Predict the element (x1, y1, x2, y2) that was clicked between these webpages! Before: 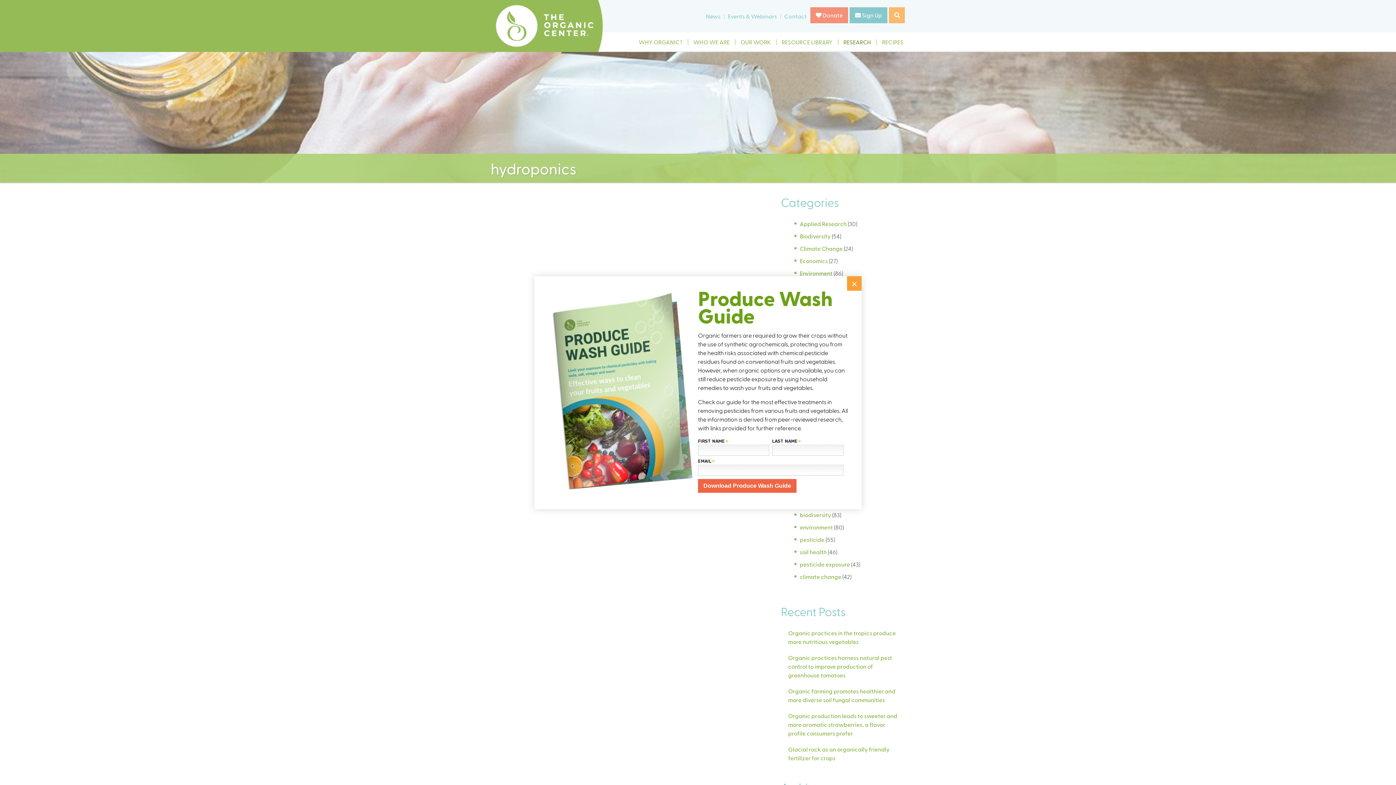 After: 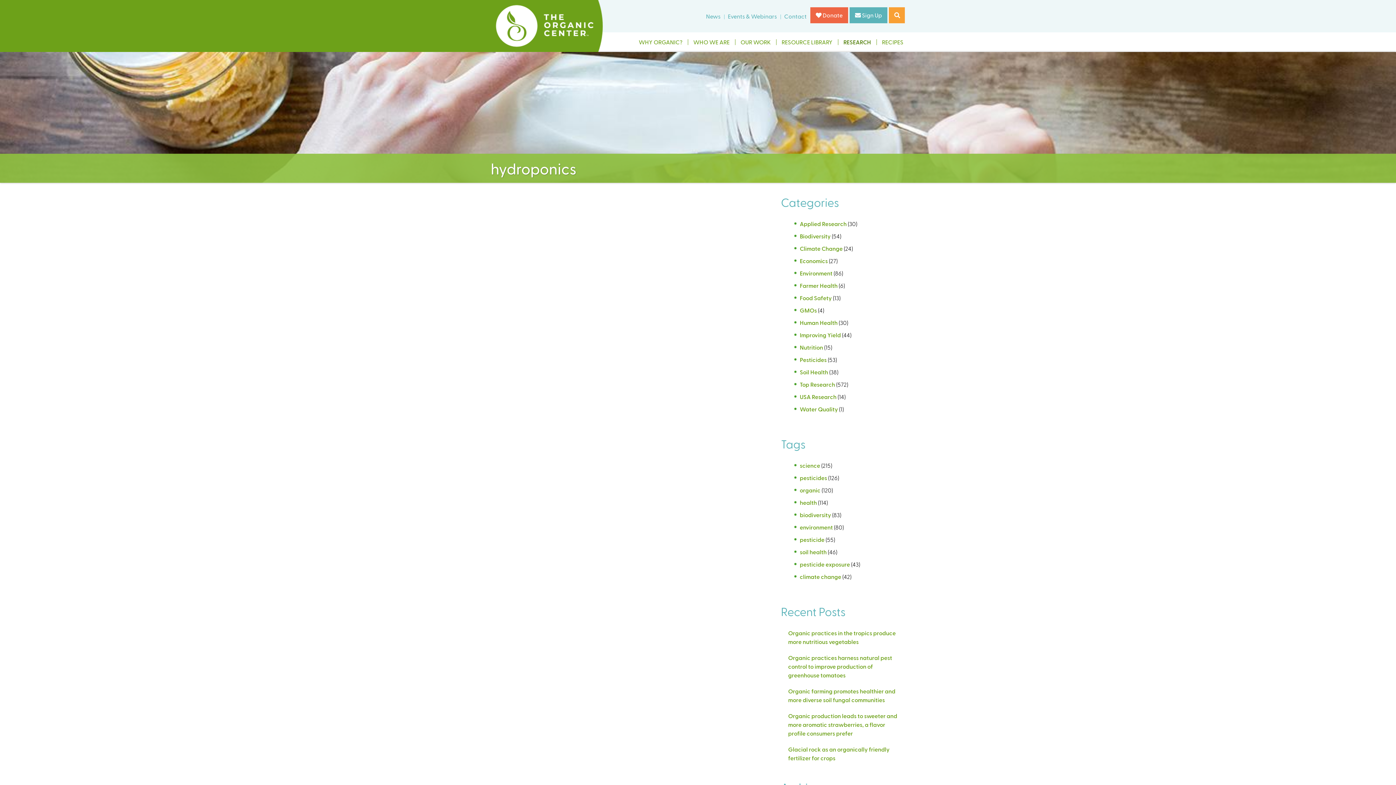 Action: bbox: (847, 276, 861, 290) label: ×